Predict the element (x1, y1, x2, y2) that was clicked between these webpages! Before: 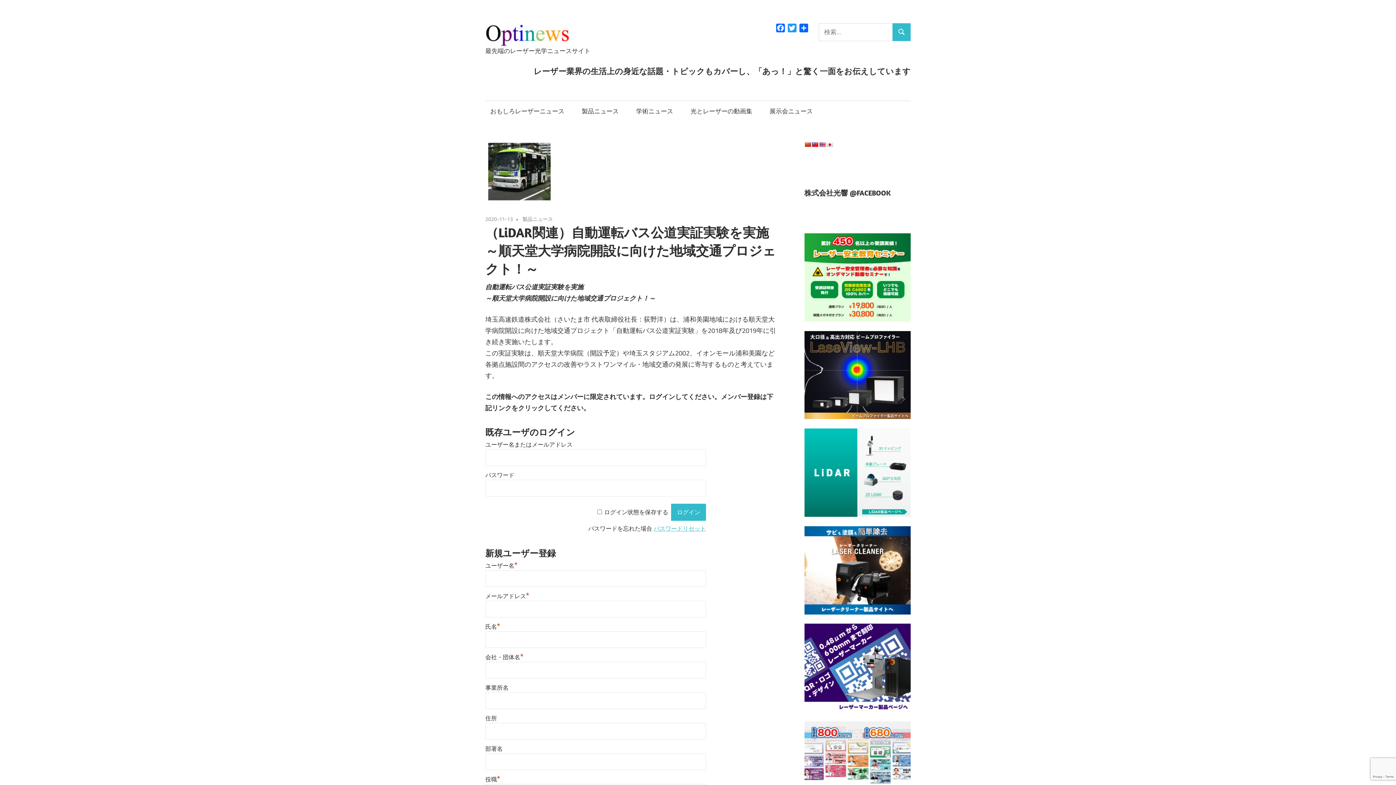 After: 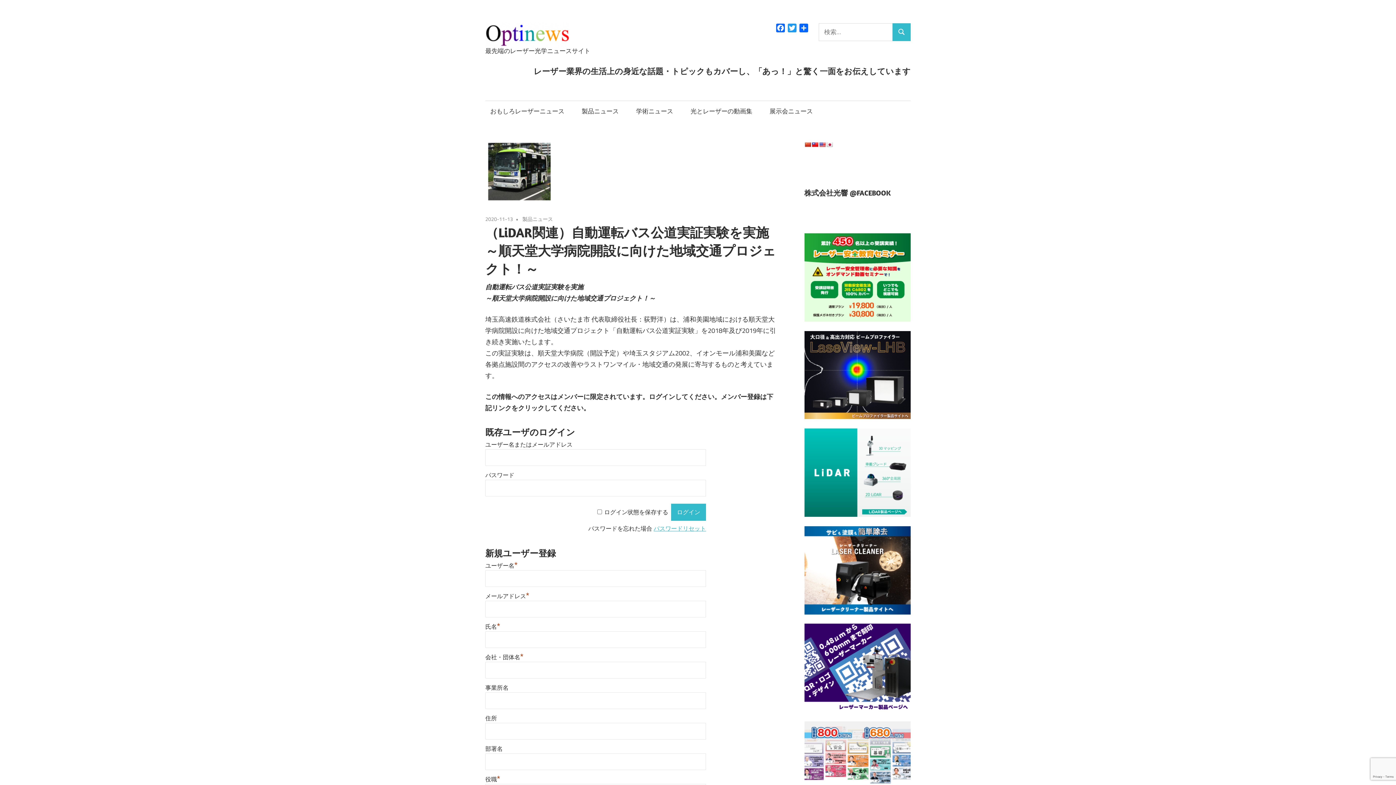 Action: bbox: (804, 141, 811, 147)